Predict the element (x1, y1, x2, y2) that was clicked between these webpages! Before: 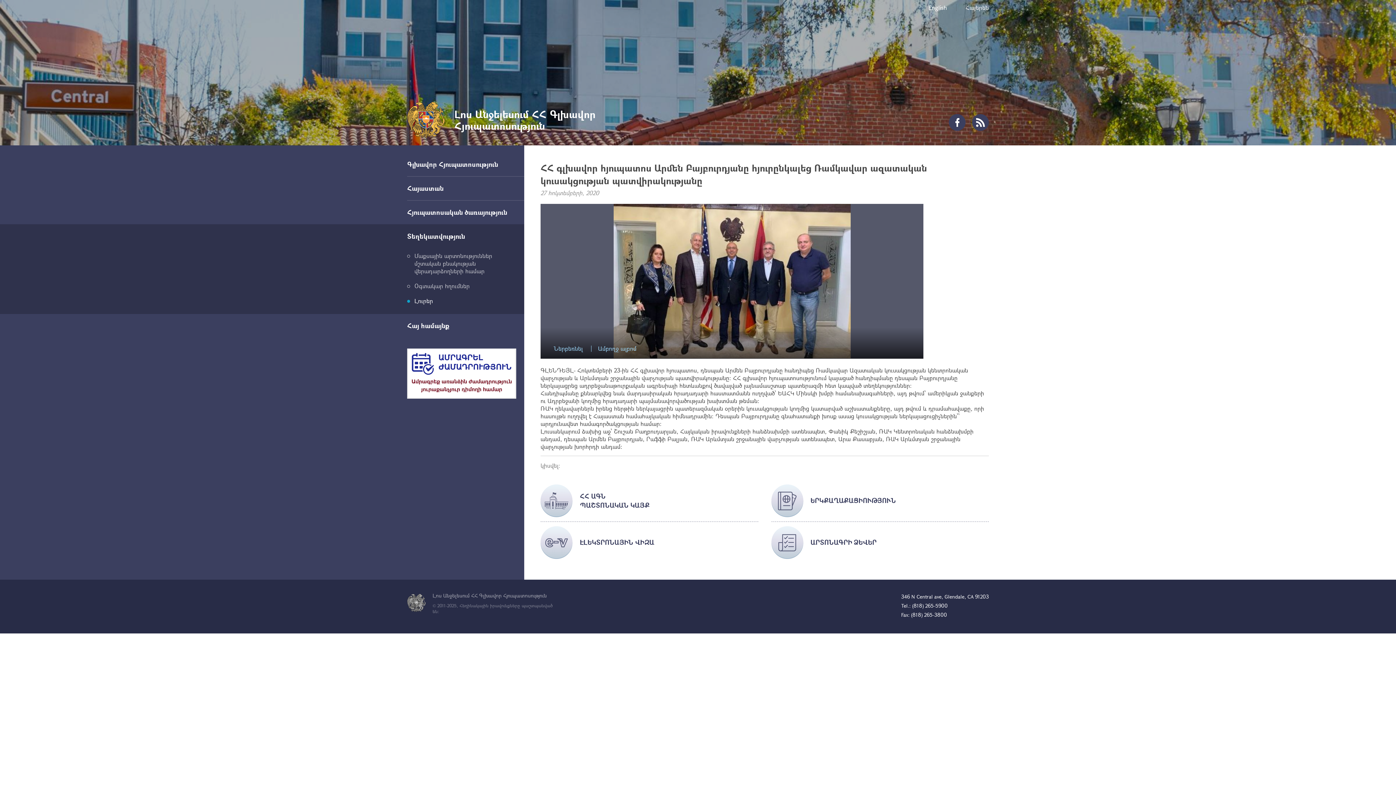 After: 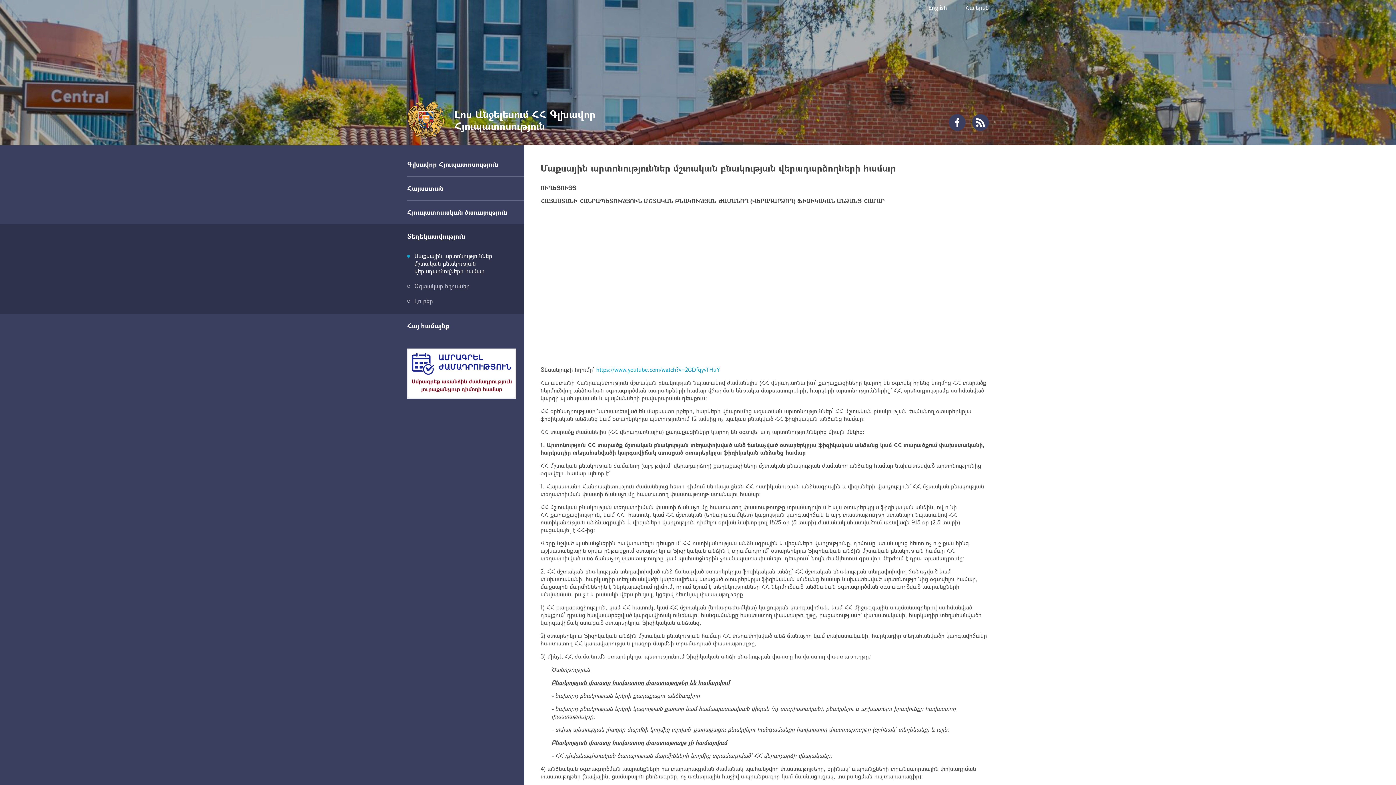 Action: bbox: (407, 252, 524, 274) label: Մաքսային արտոնություններ մշտական բնակության վերադարձողների համար